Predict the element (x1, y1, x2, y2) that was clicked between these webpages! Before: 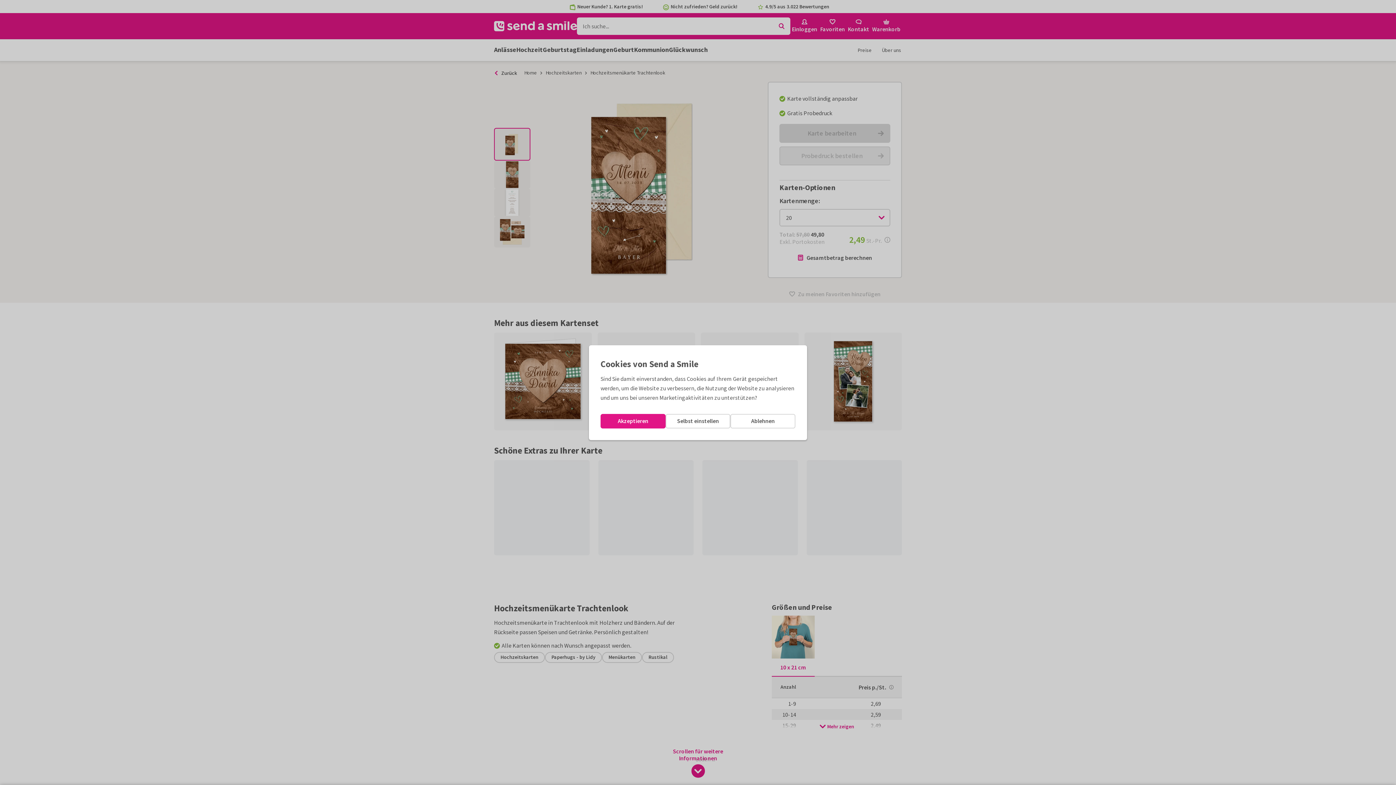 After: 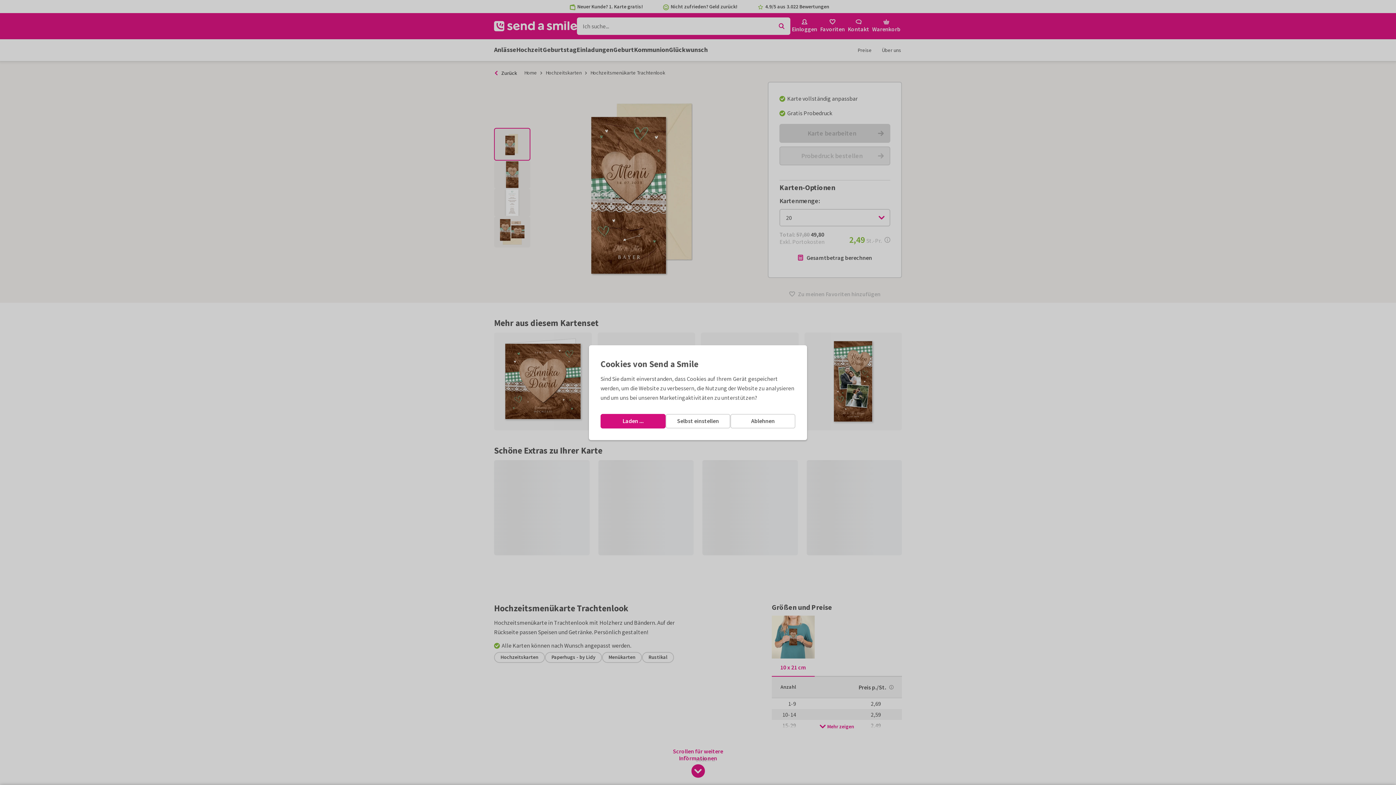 Action: label: Akzeptieren bbox: (600, 414, 665, 428)